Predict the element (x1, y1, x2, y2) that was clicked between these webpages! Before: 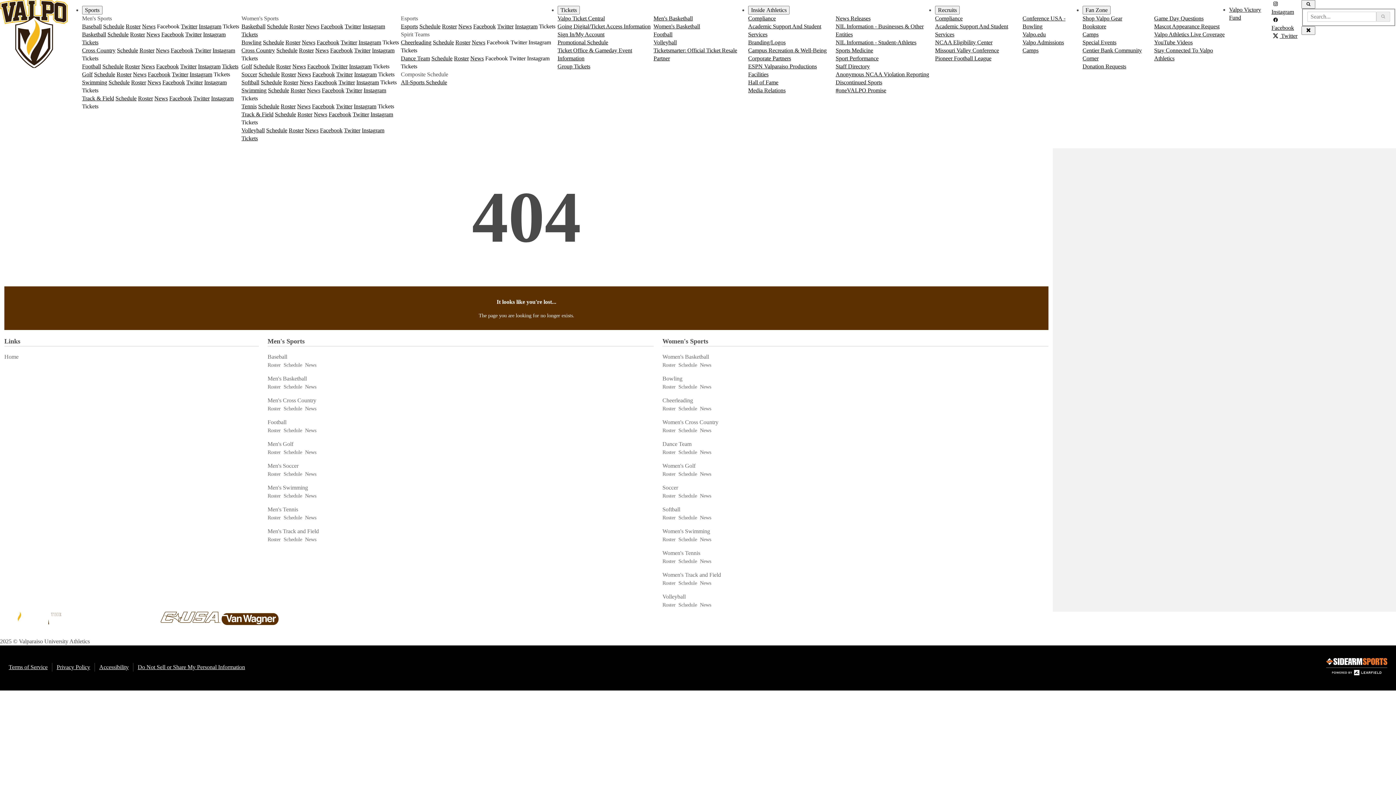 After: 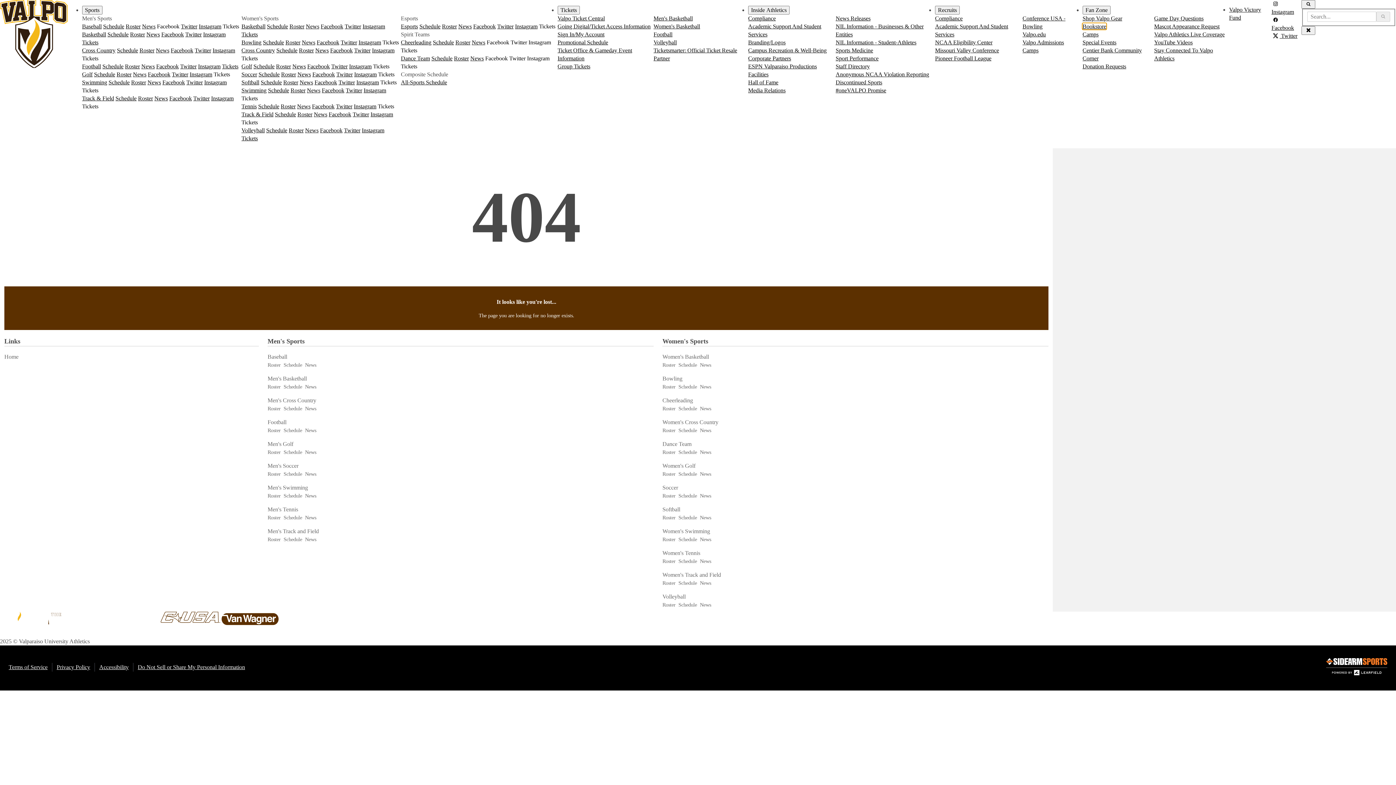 Action: bbox: (1082, 23, 1106, 29) label: Bookstore, opens in new tab.